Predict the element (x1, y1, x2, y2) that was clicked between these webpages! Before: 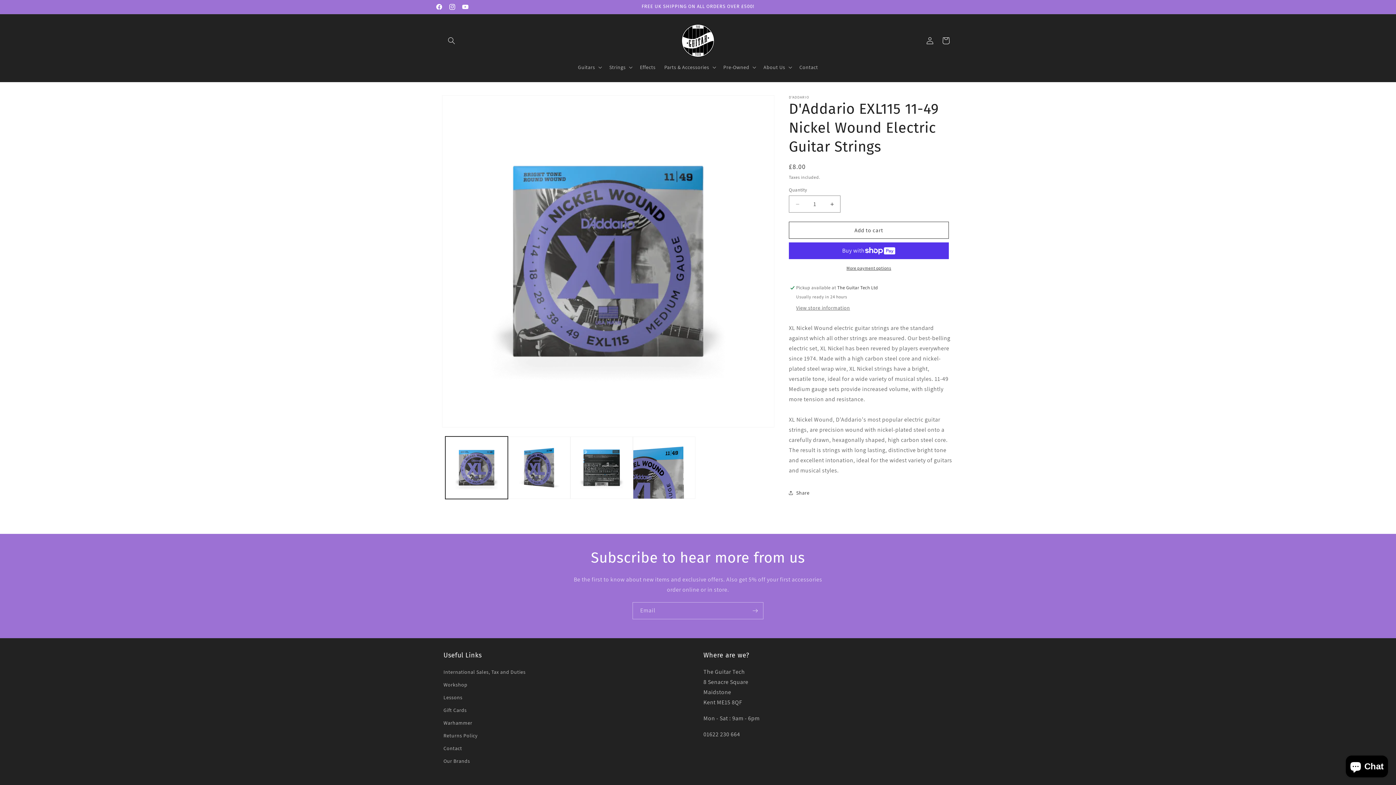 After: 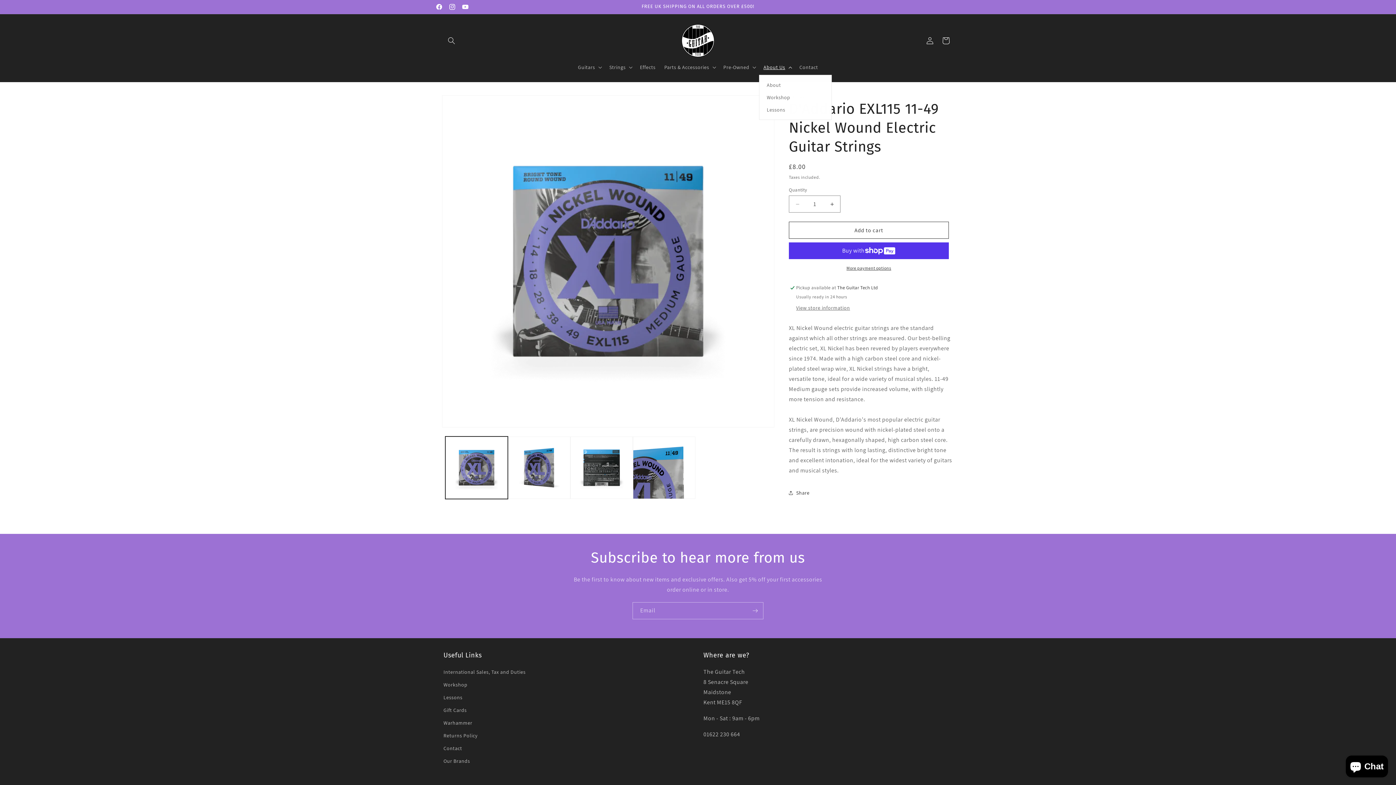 Action: bbox: (759, 59, 795, 74) label: About Us